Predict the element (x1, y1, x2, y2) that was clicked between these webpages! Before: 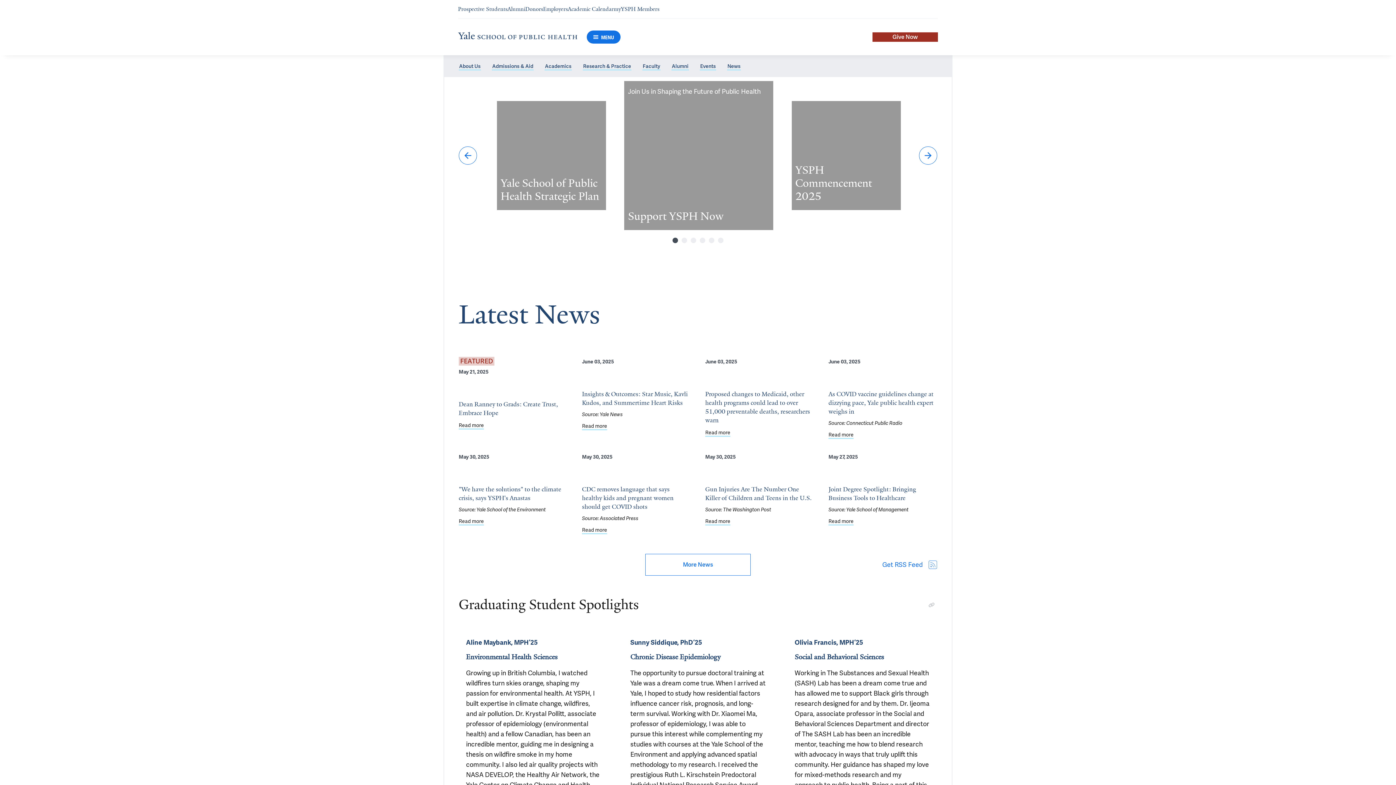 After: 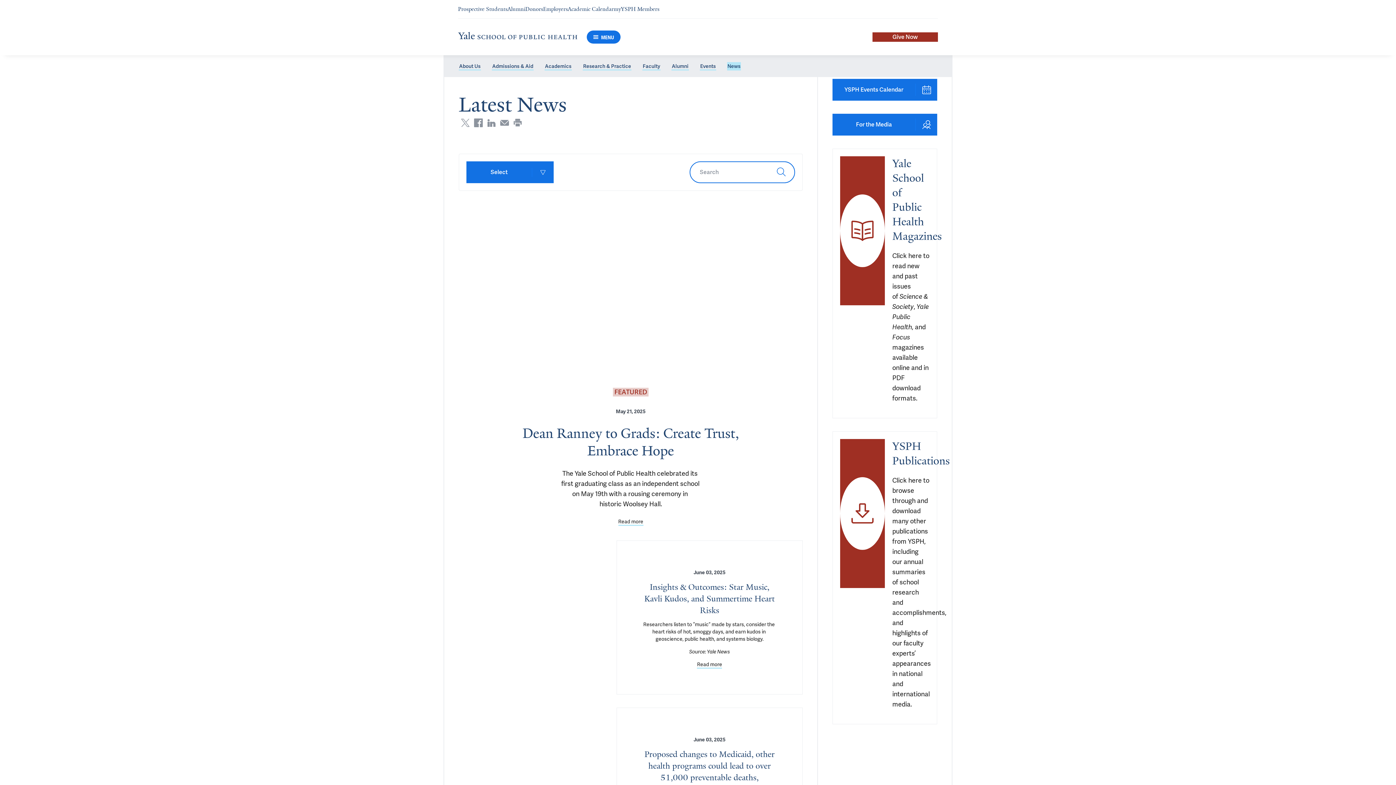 Action: label: News bbox: (727, 62, 741, 70)